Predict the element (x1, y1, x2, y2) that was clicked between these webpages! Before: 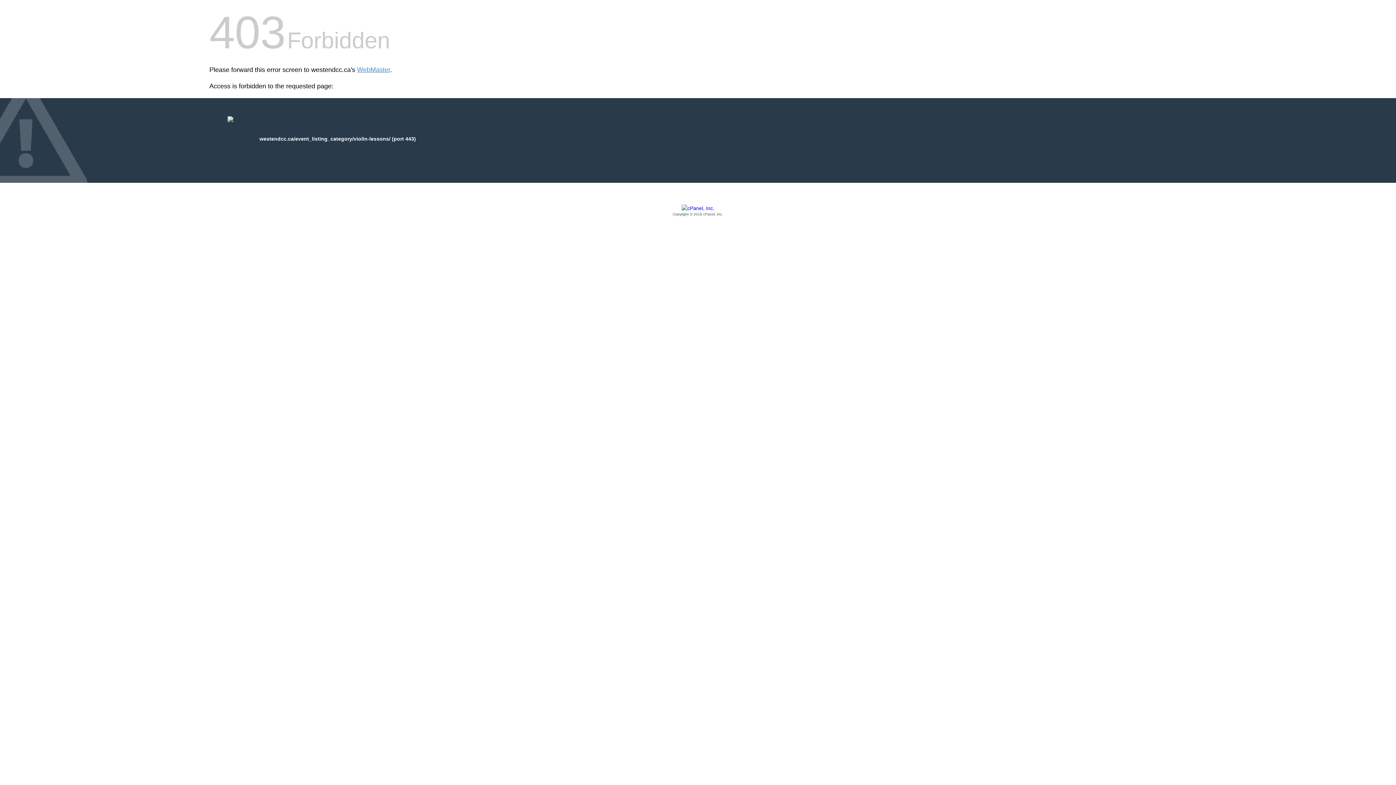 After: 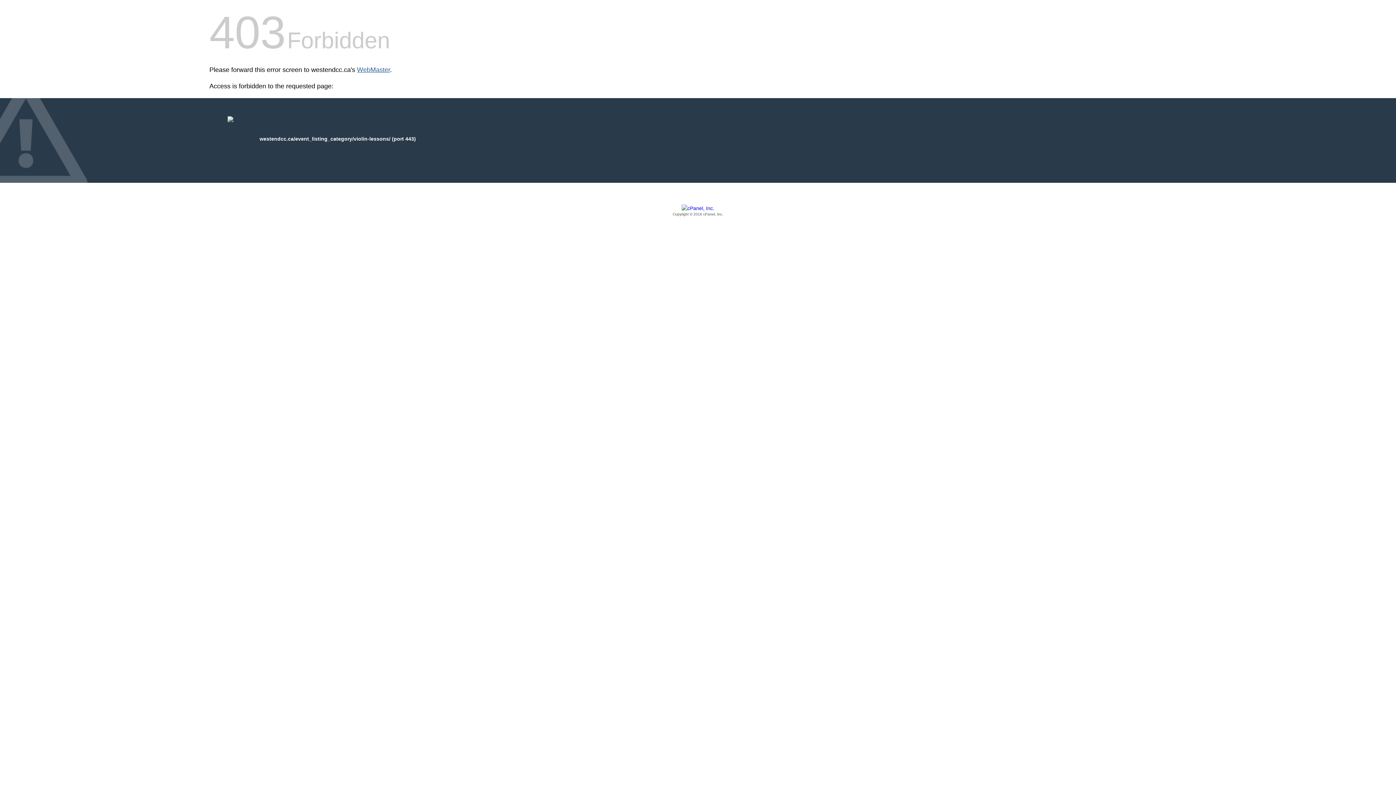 Action: label: WebMaster bbox: (357, 66, 390, 73)